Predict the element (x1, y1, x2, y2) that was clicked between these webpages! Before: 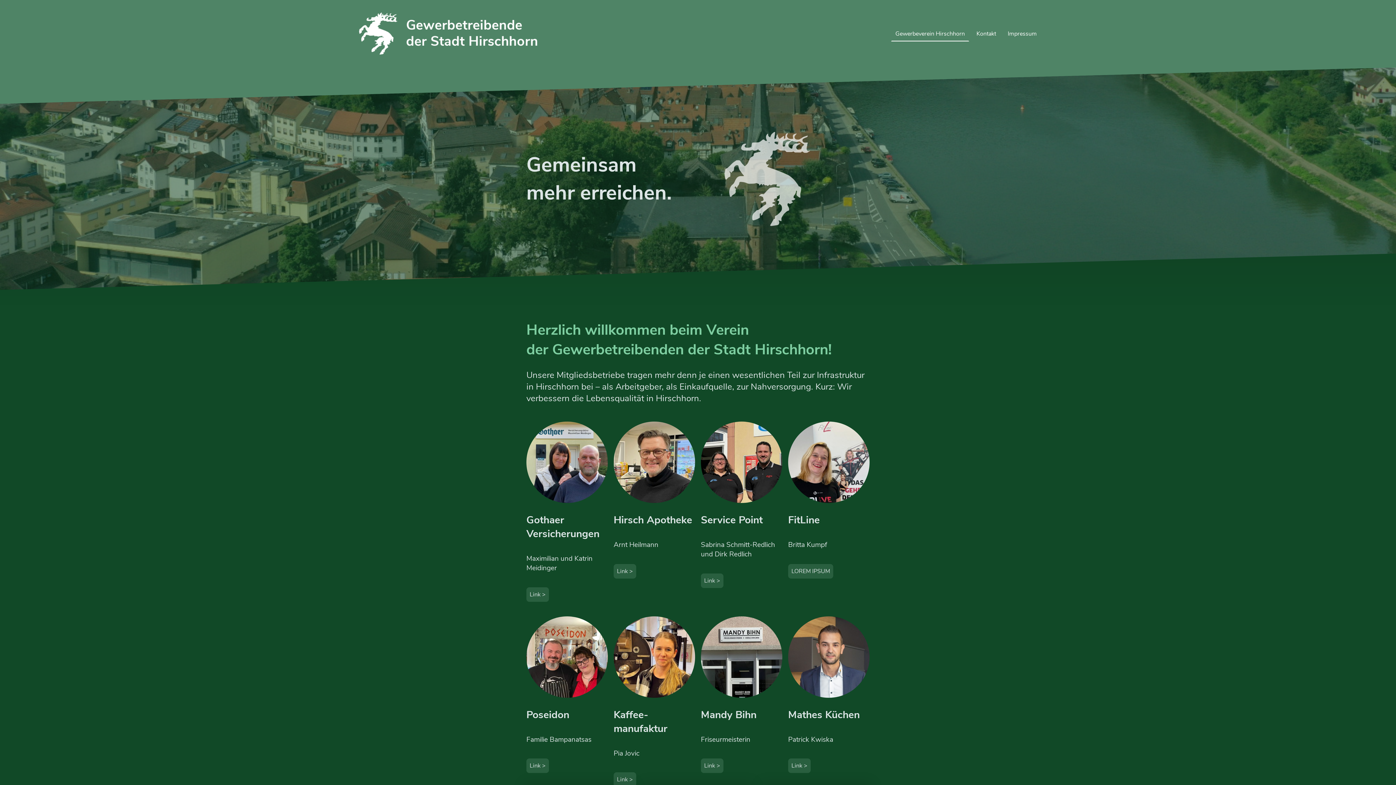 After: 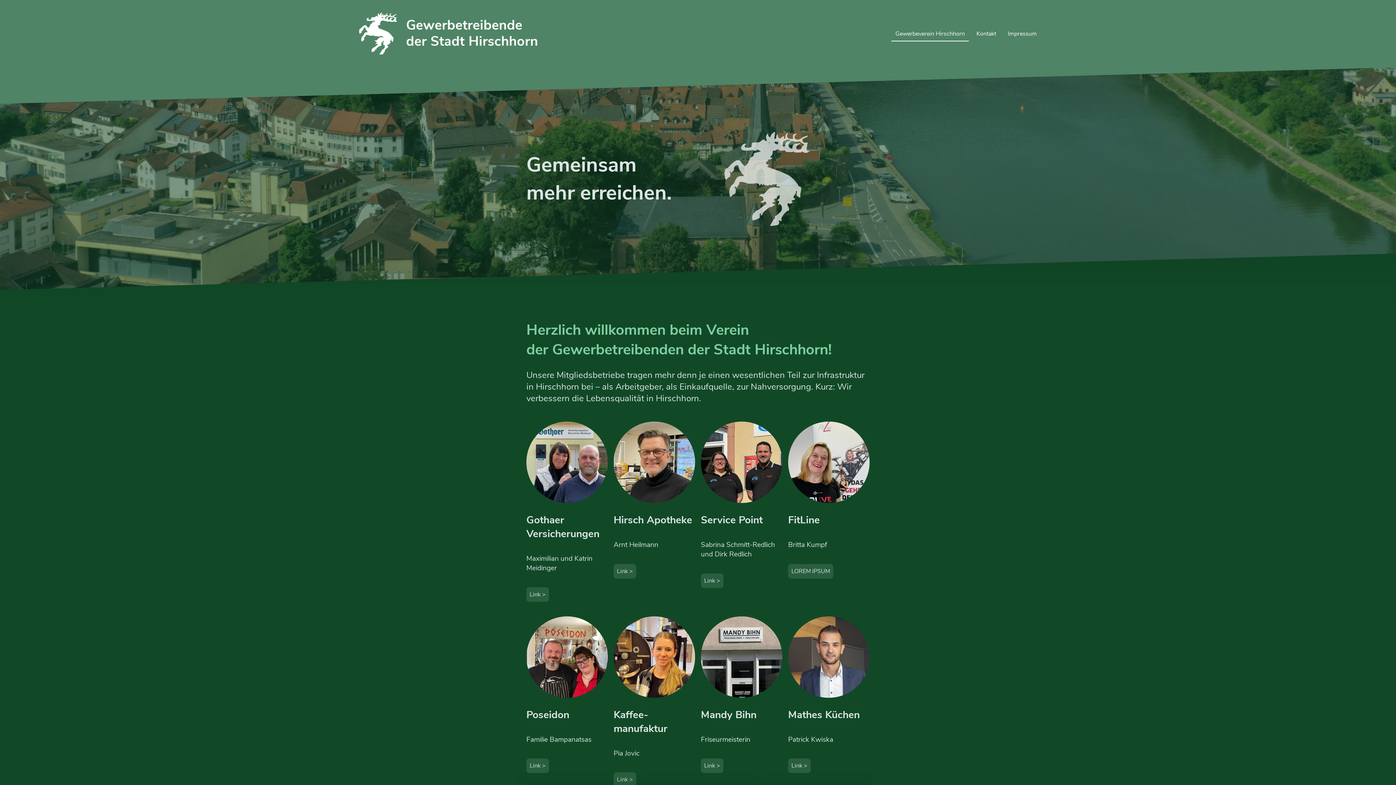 Action: bbox: (352, 5, 578, 61)